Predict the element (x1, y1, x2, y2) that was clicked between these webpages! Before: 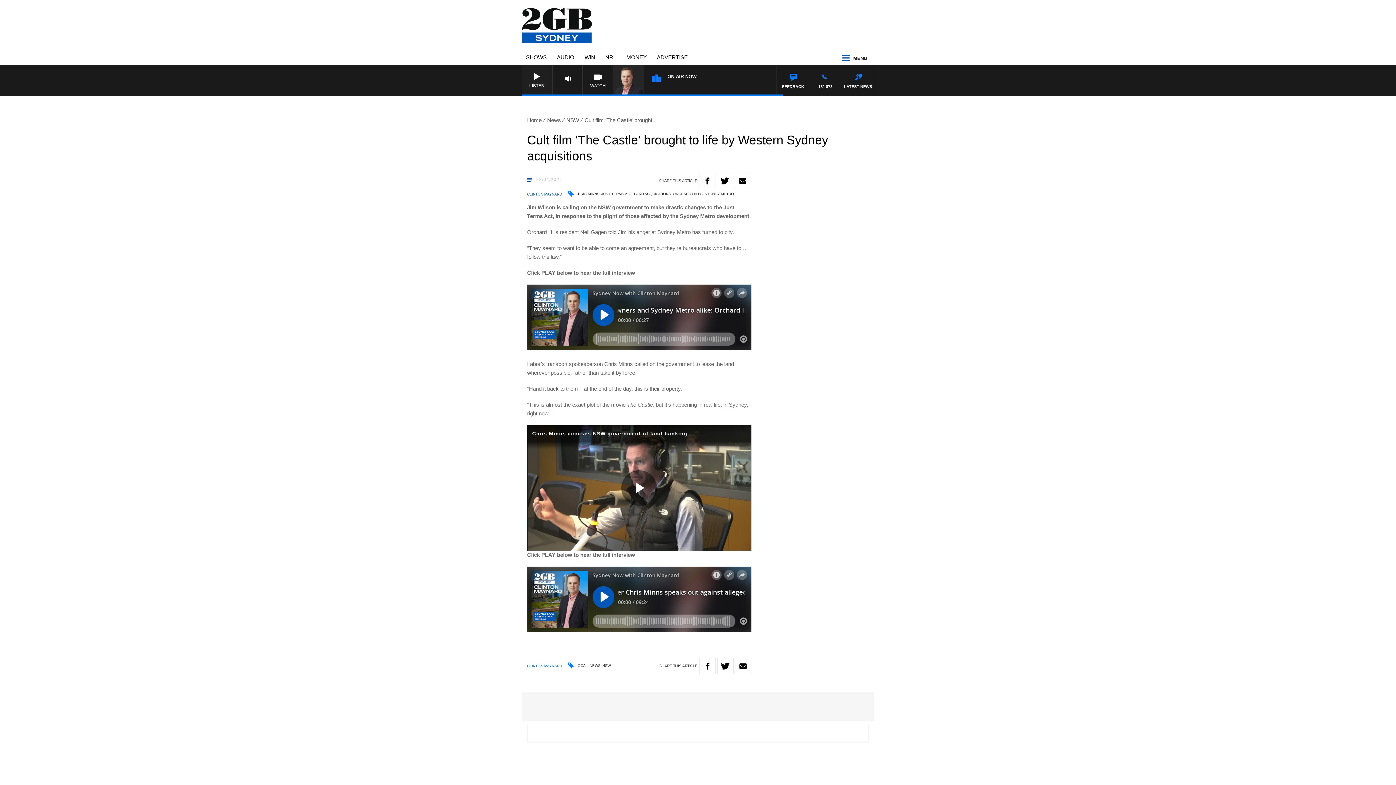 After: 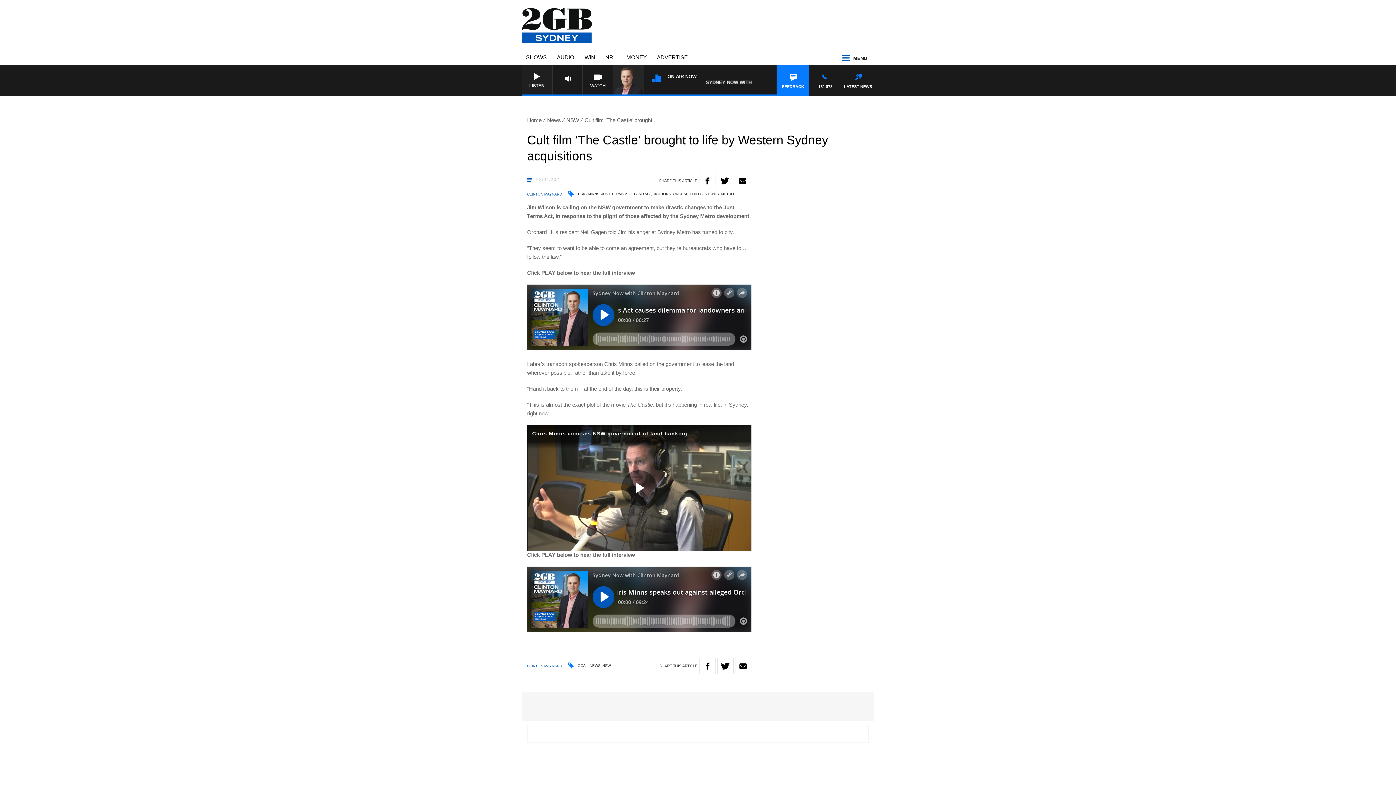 Action: bbox: (777, 65, 809, 96) label: FEEDBACK